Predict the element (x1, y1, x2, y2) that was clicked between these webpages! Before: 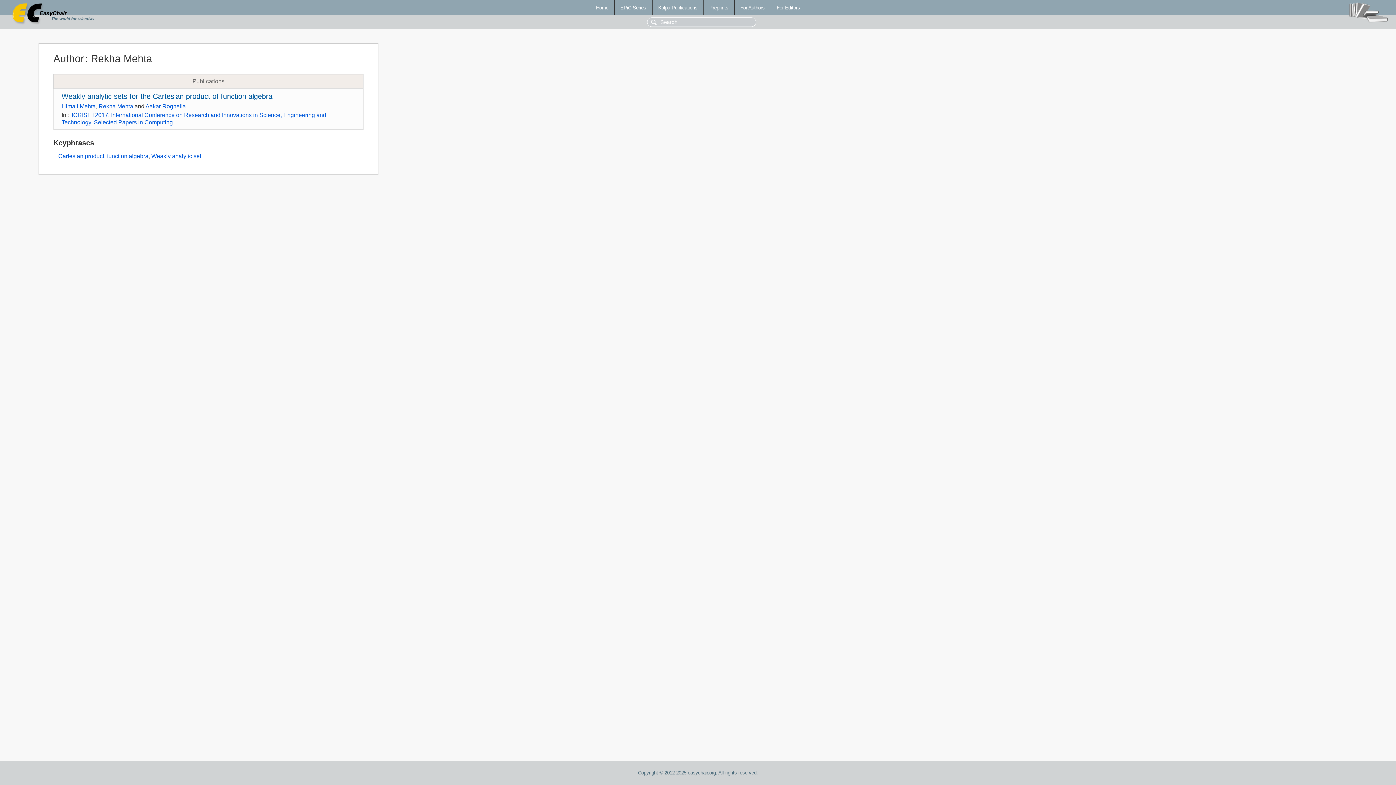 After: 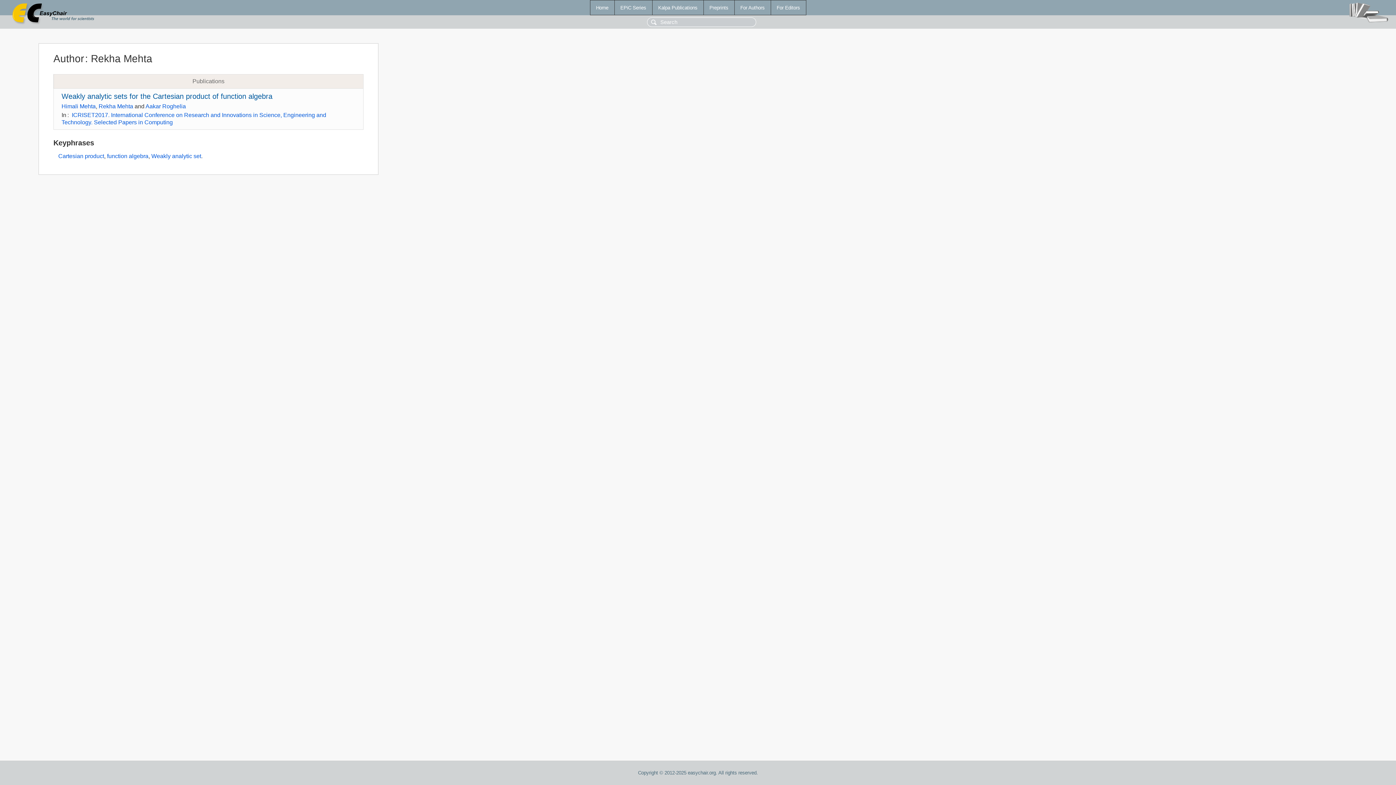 Action: bbox: (98, 103, 133, 109) label: Rekha Mehta